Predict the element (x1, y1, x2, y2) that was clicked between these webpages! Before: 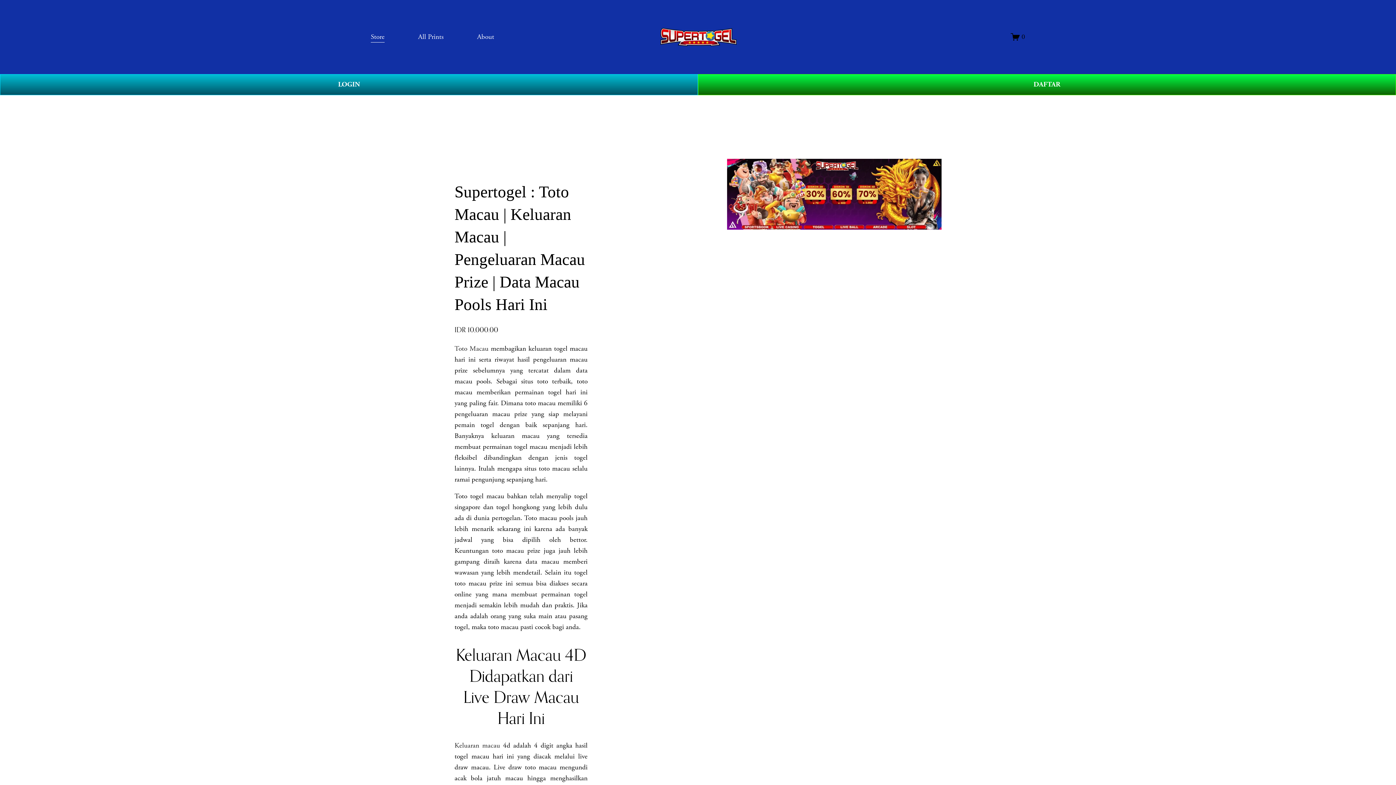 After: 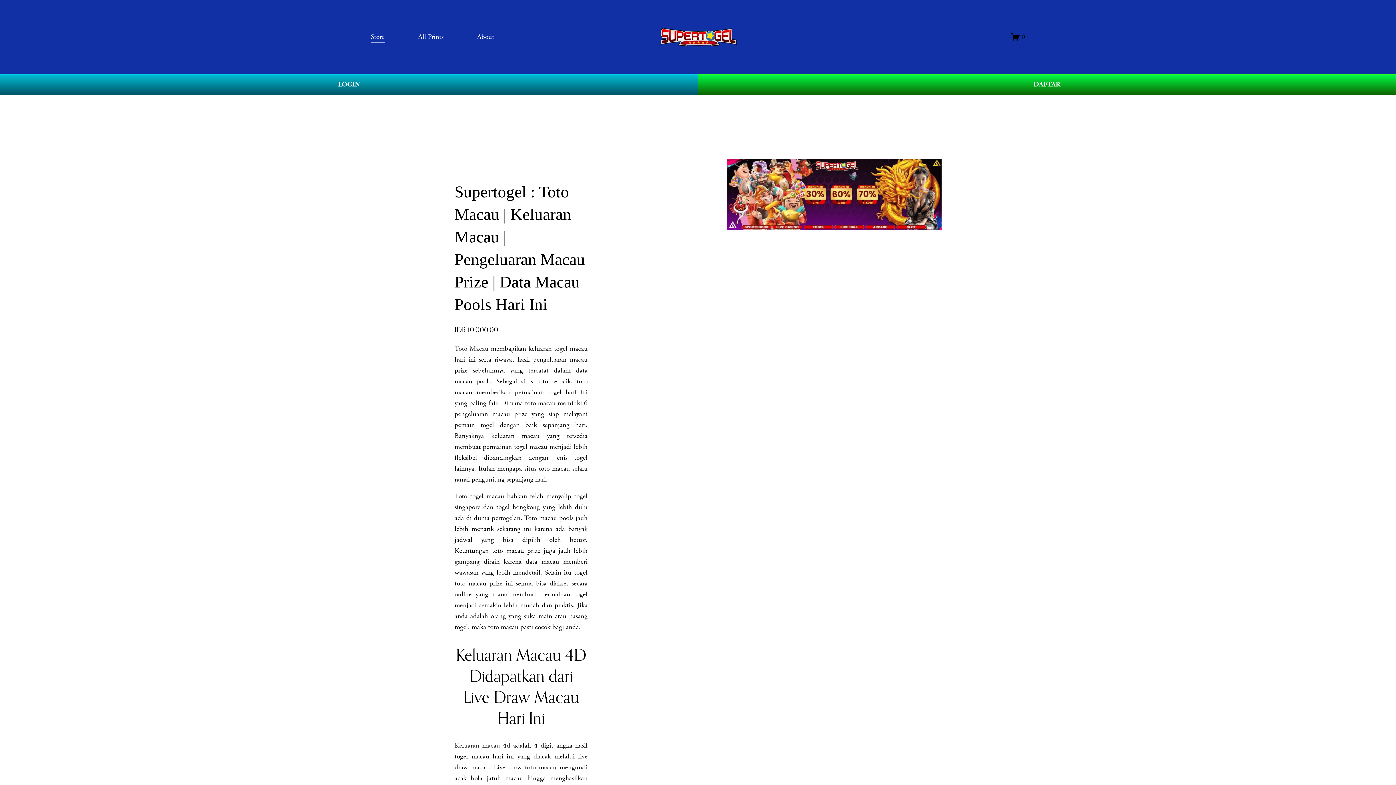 Action: bbox: (1011, 32, 1025, 41) label: 0